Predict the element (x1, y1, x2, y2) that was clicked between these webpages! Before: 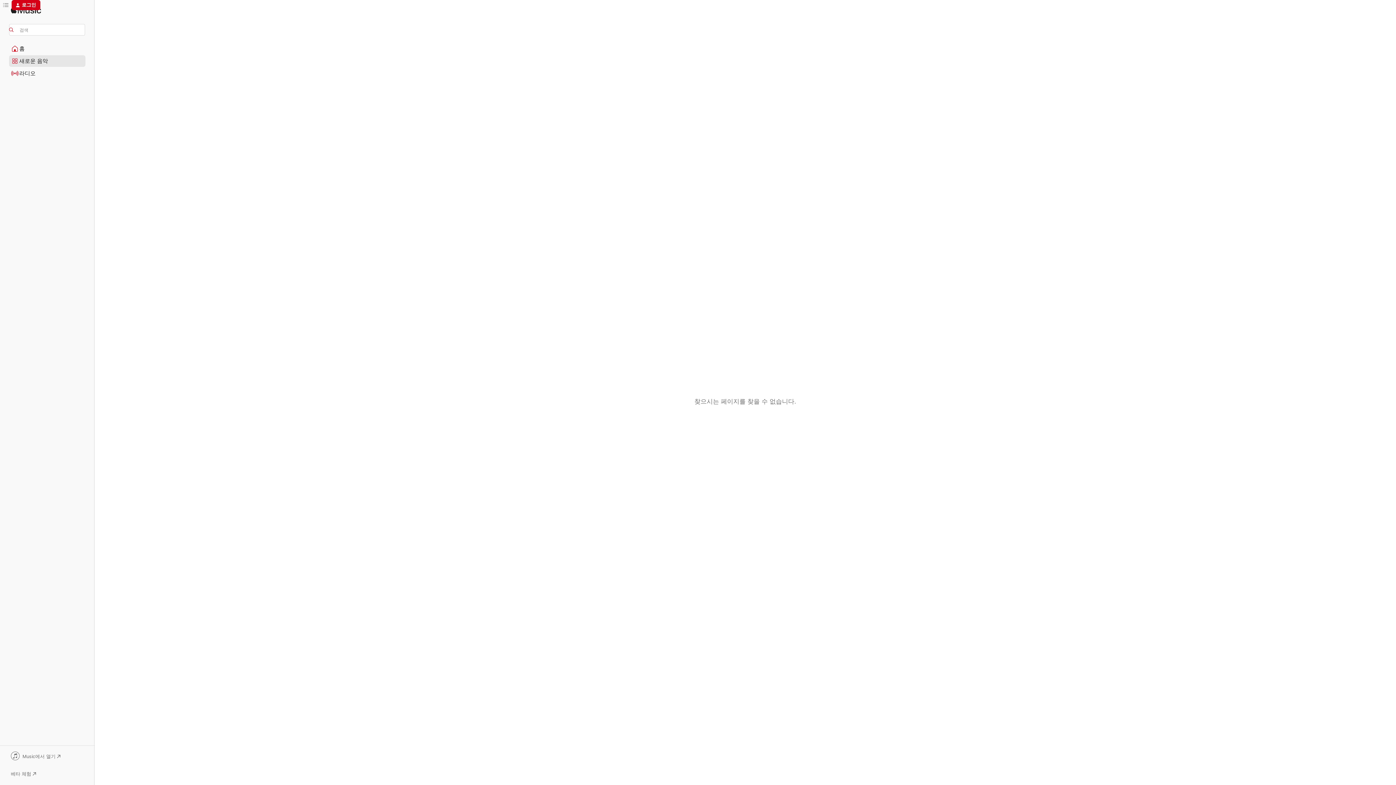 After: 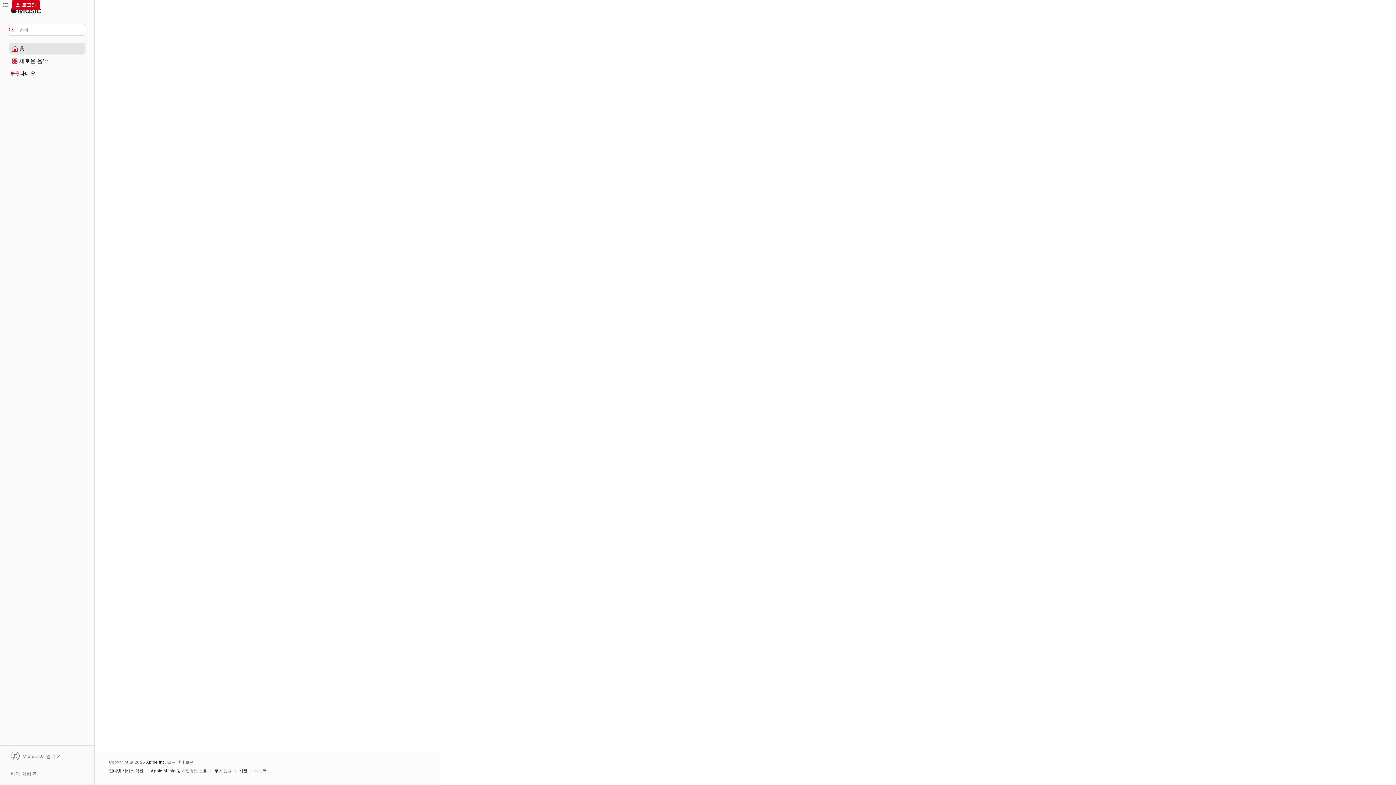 Action: label: 홈 bbox: (9, 43, 85, 54)